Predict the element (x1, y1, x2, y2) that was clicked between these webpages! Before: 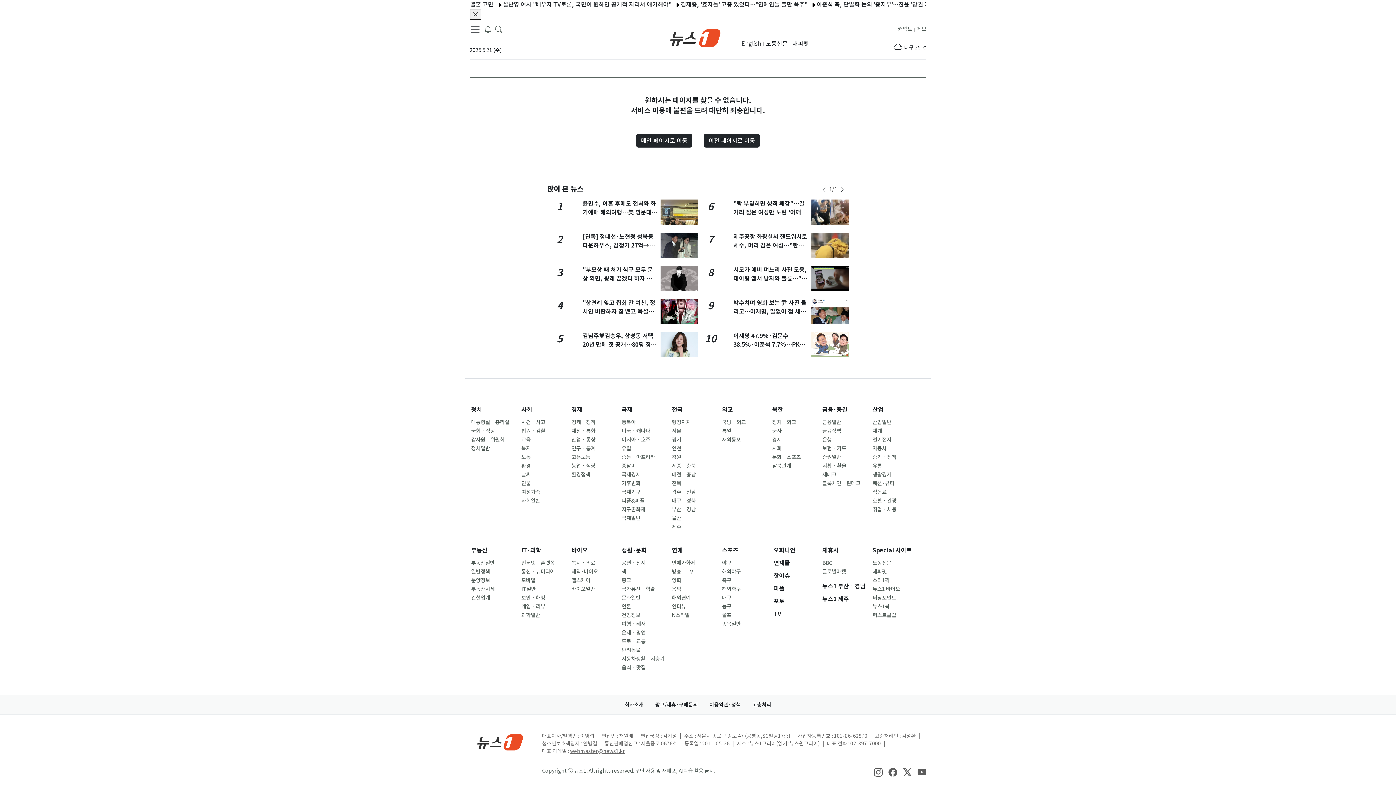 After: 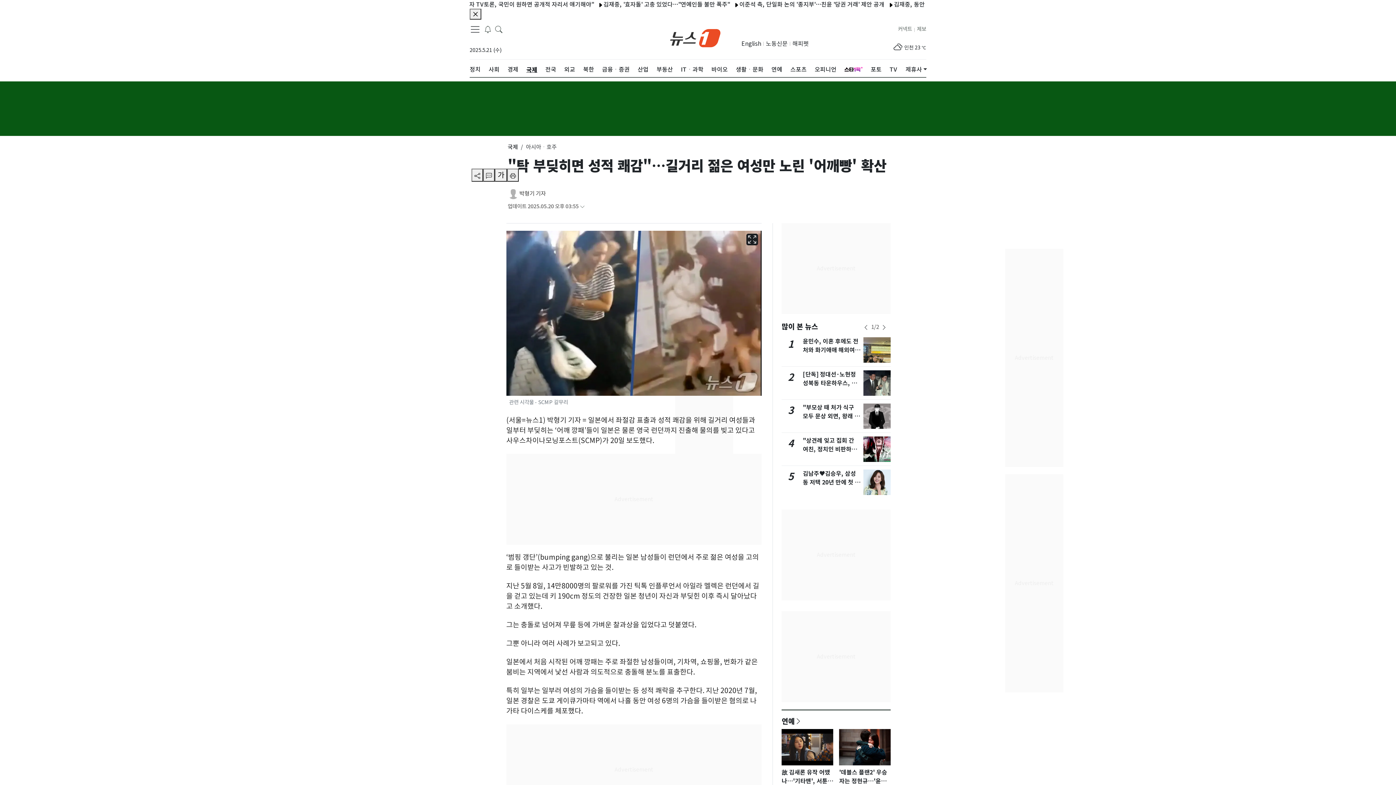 Action: label: "탁 부딪히면 성적 쾌감"…길거리 젊은 여성만 노린 '어깨빵' 확산 bbox: (733, 200, 808, 225)